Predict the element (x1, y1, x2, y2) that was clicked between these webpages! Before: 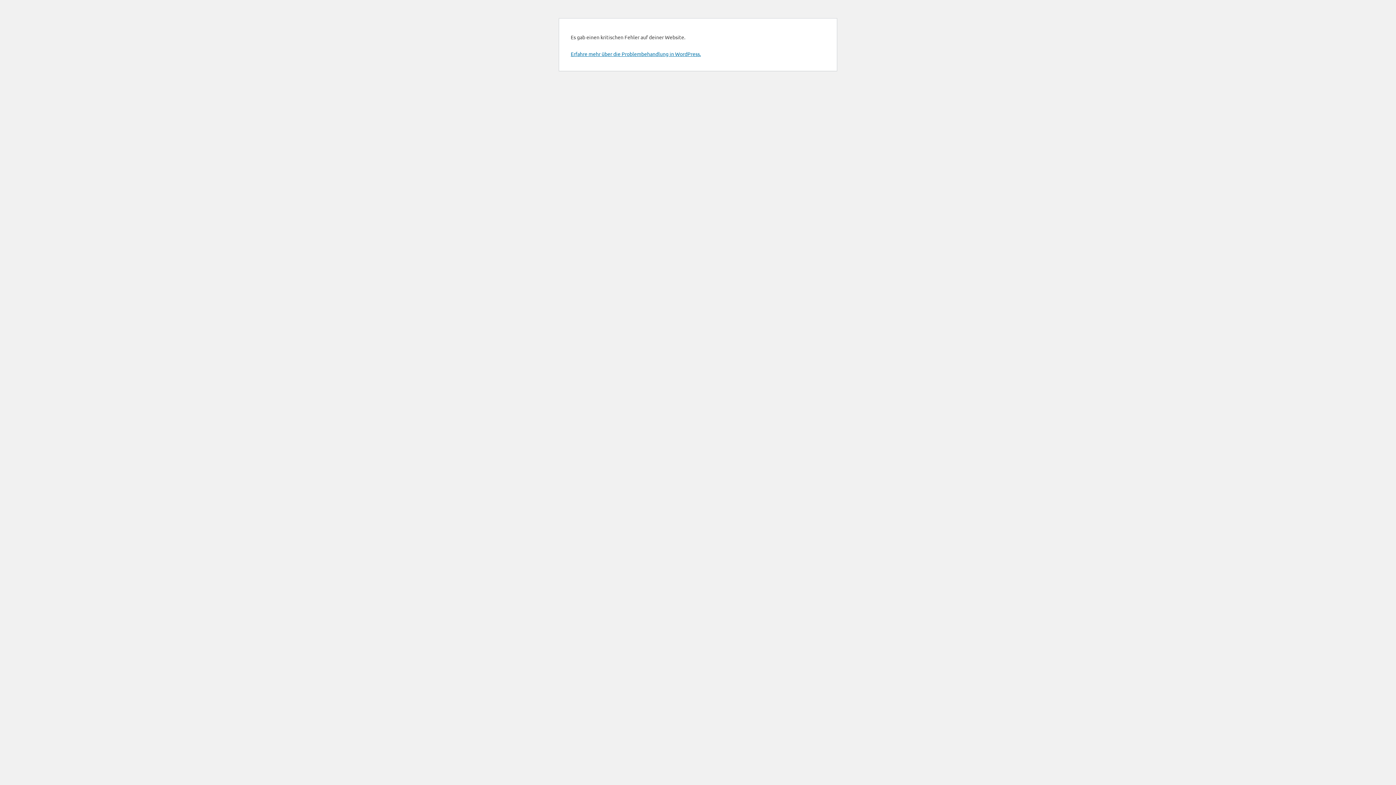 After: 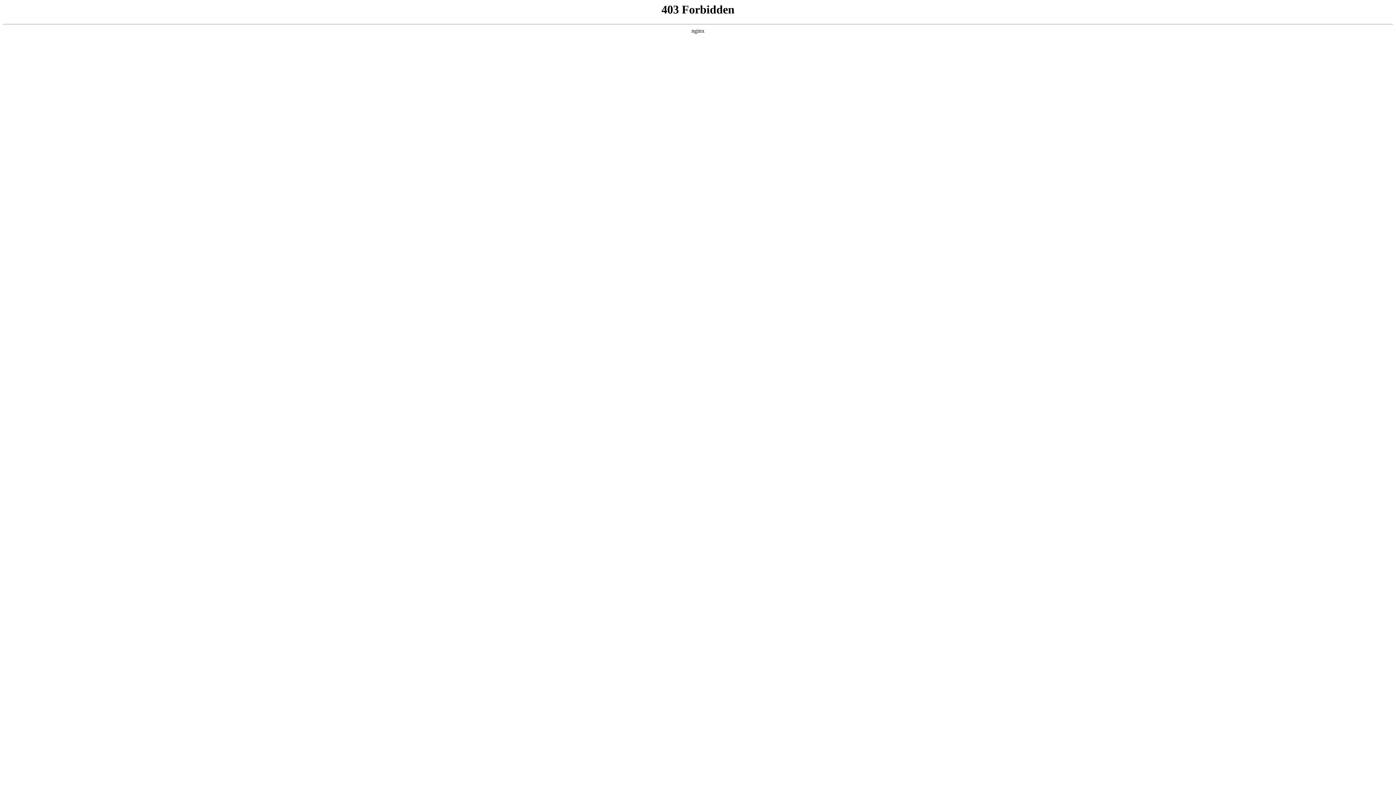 Action: bbox: (570, 50, 701, 57) label: Erfahre mehr über die Problembehandlung in WordPress.